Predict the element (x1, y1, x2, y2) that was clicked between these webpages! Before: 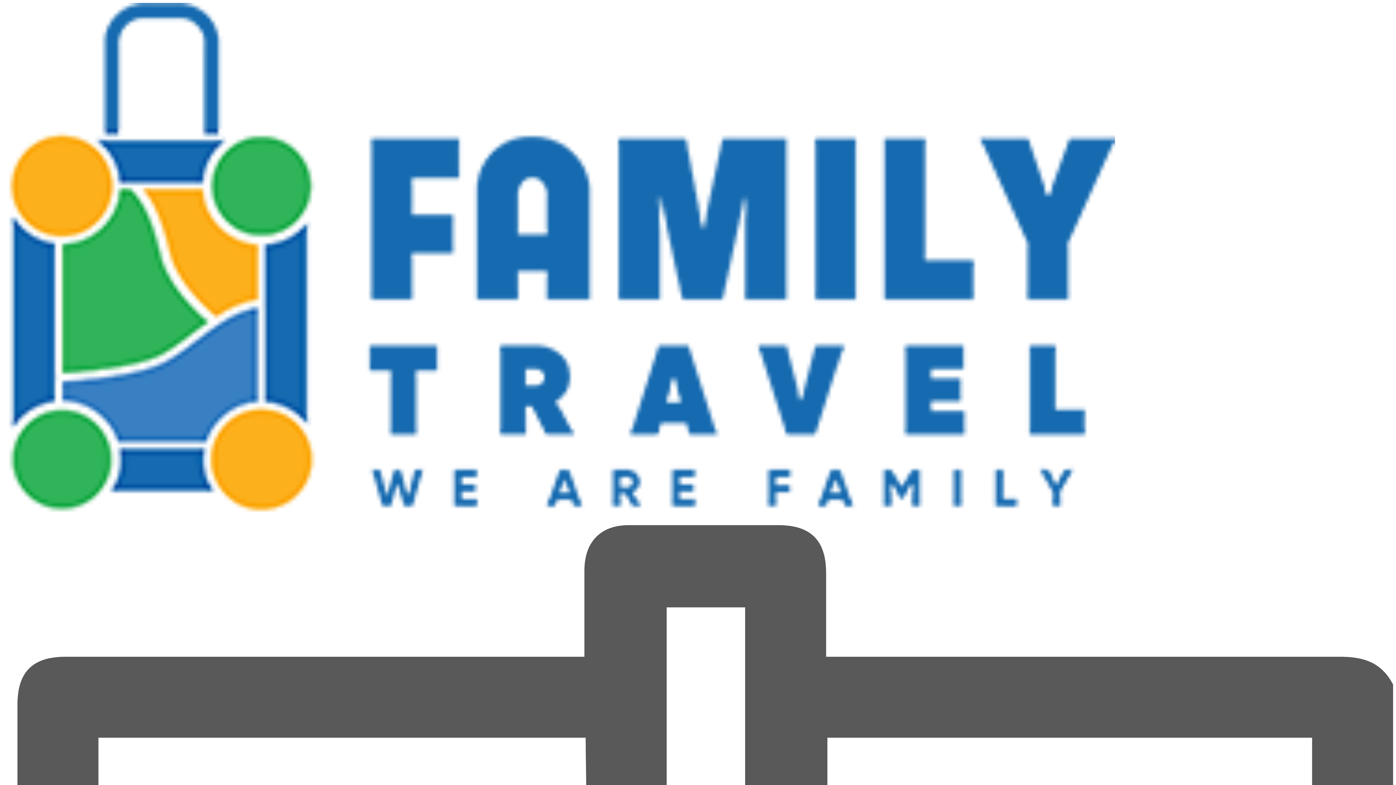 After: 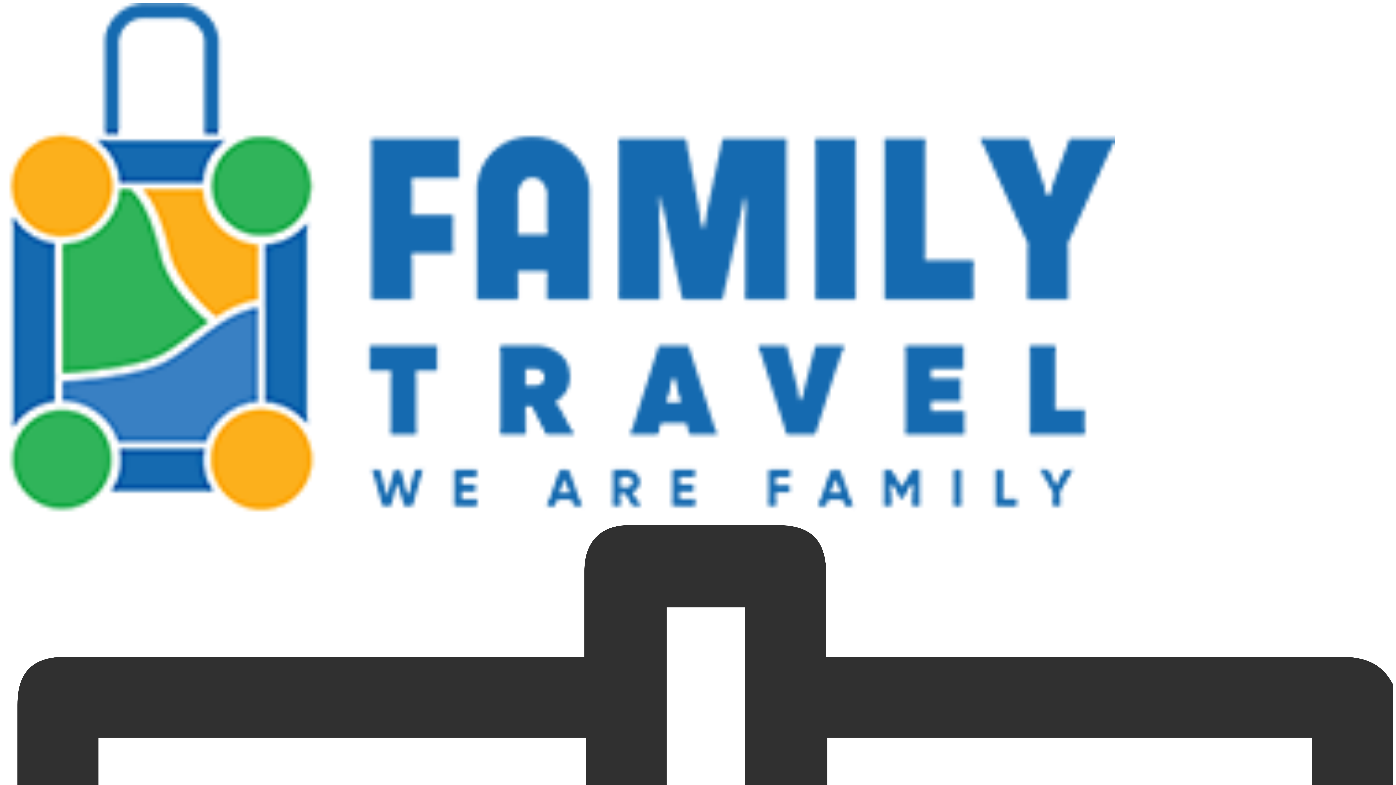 Action: bbox: (2, 513, 1115, 519)